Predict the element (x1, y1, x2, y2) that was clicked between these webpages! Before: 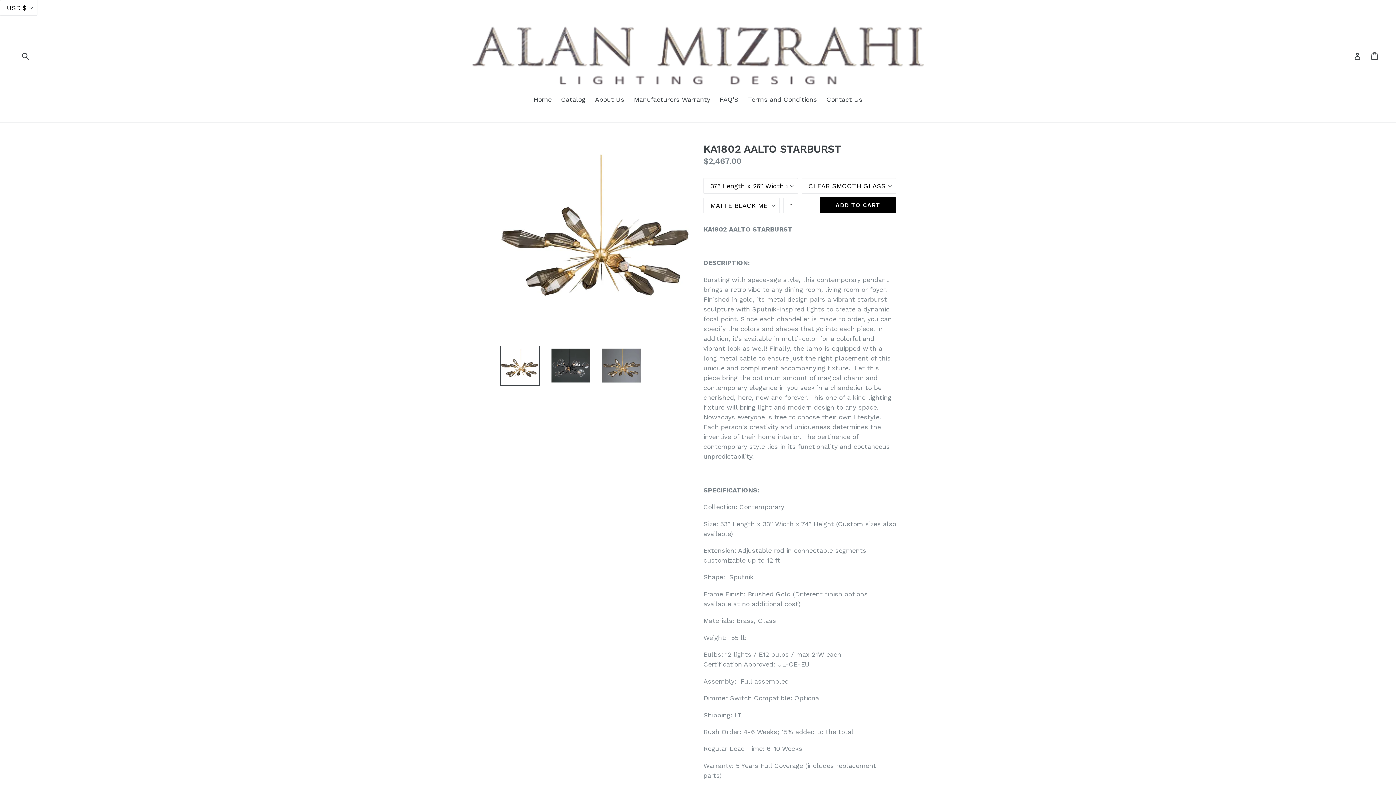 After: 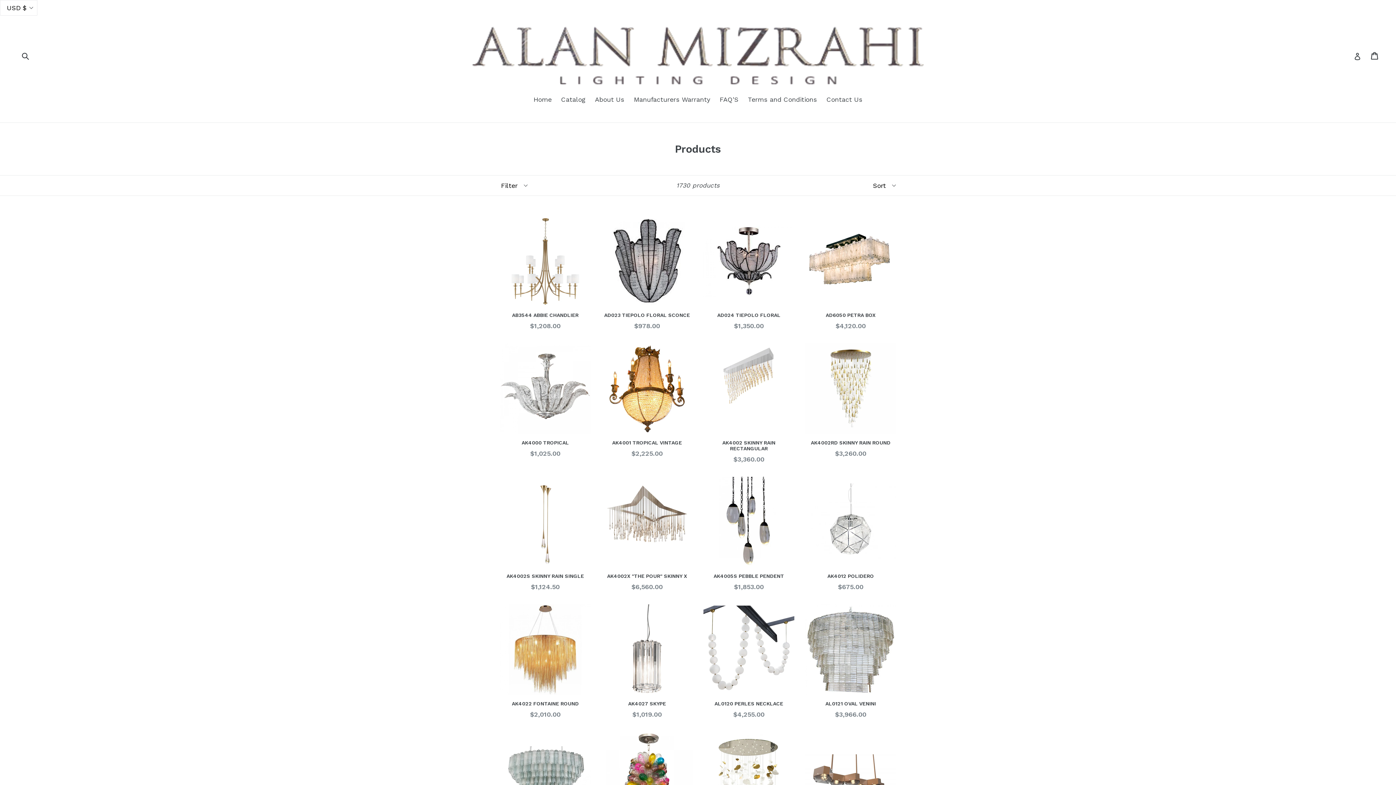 Action: bbox: (557, 94, 589, 105) label: Catalog